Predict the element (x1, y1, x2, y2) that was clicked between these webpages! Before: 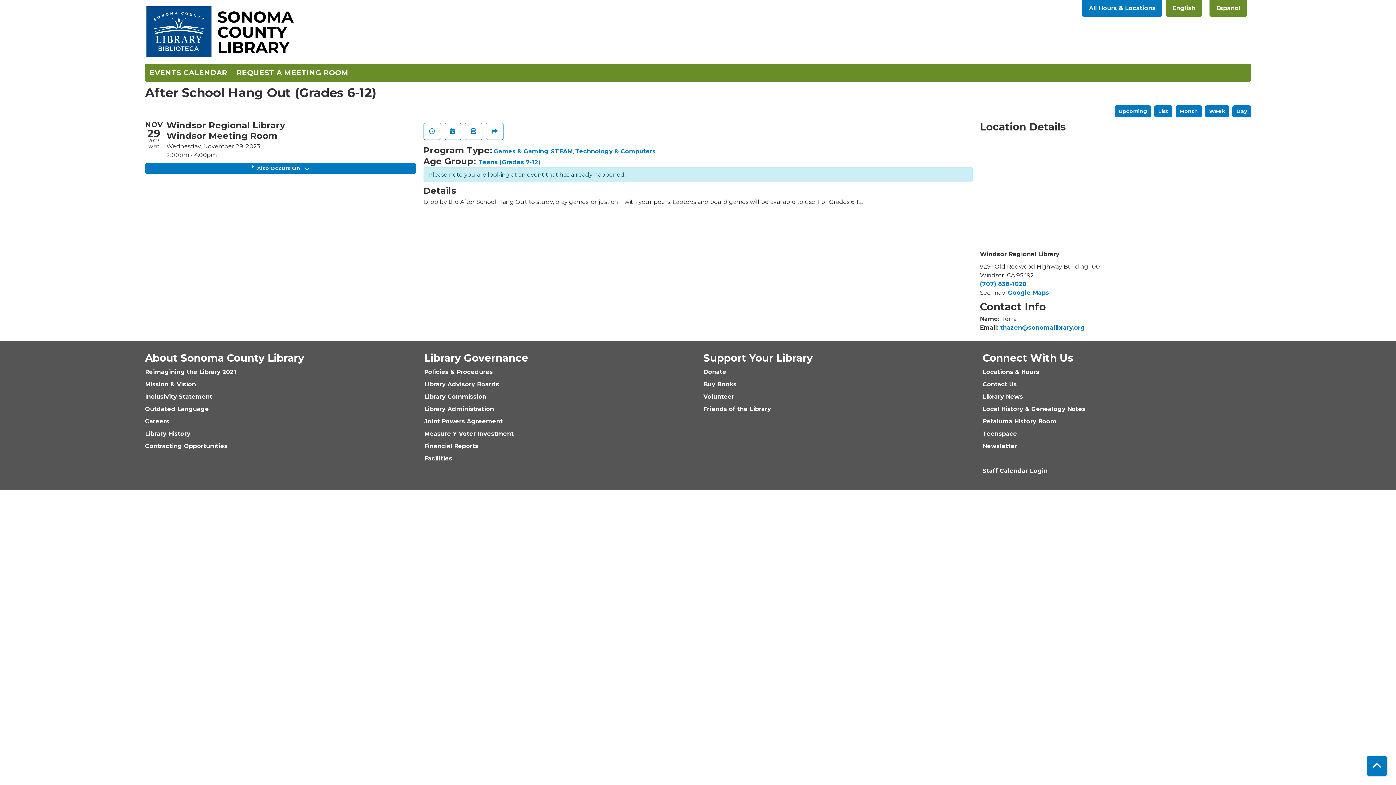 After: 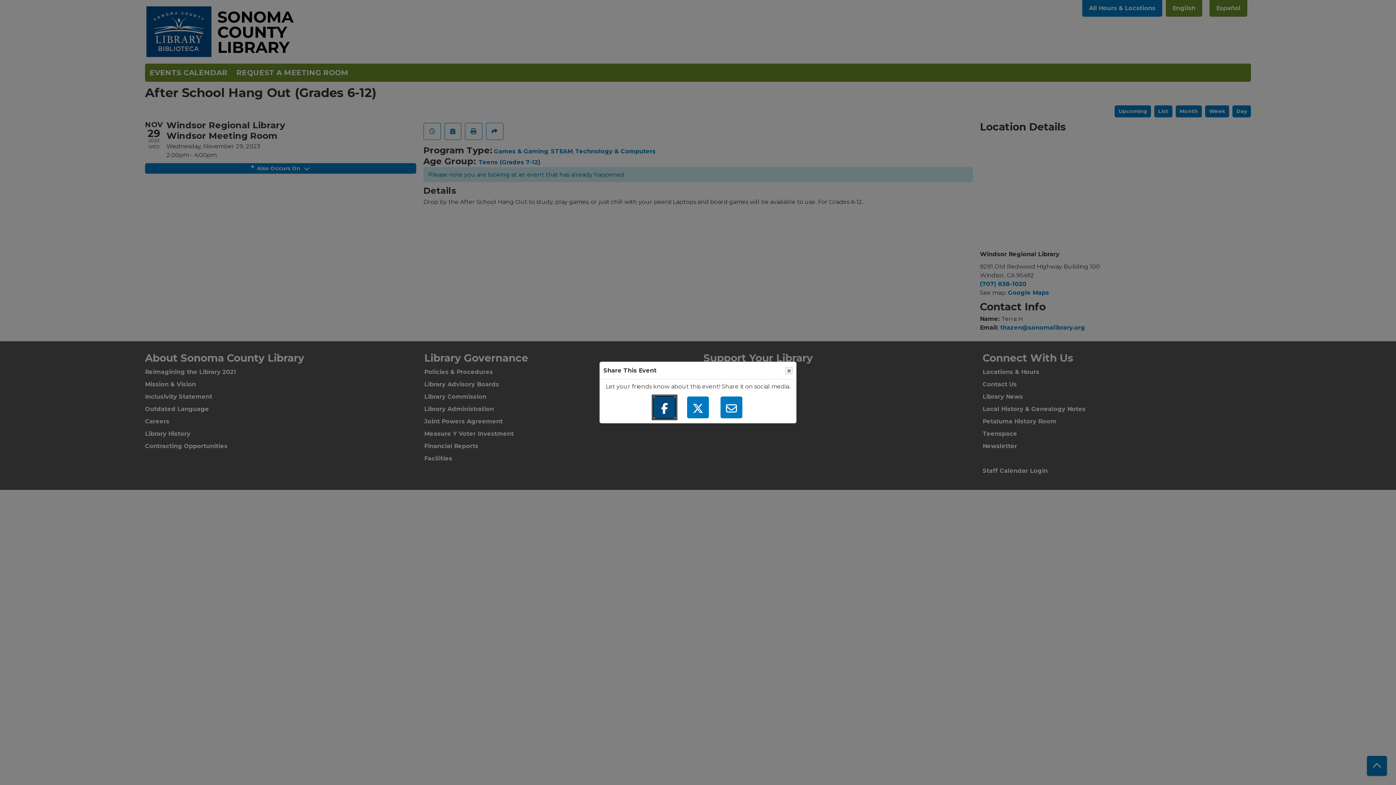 Action: bbox: (486, 122, 503, 140) label: Share